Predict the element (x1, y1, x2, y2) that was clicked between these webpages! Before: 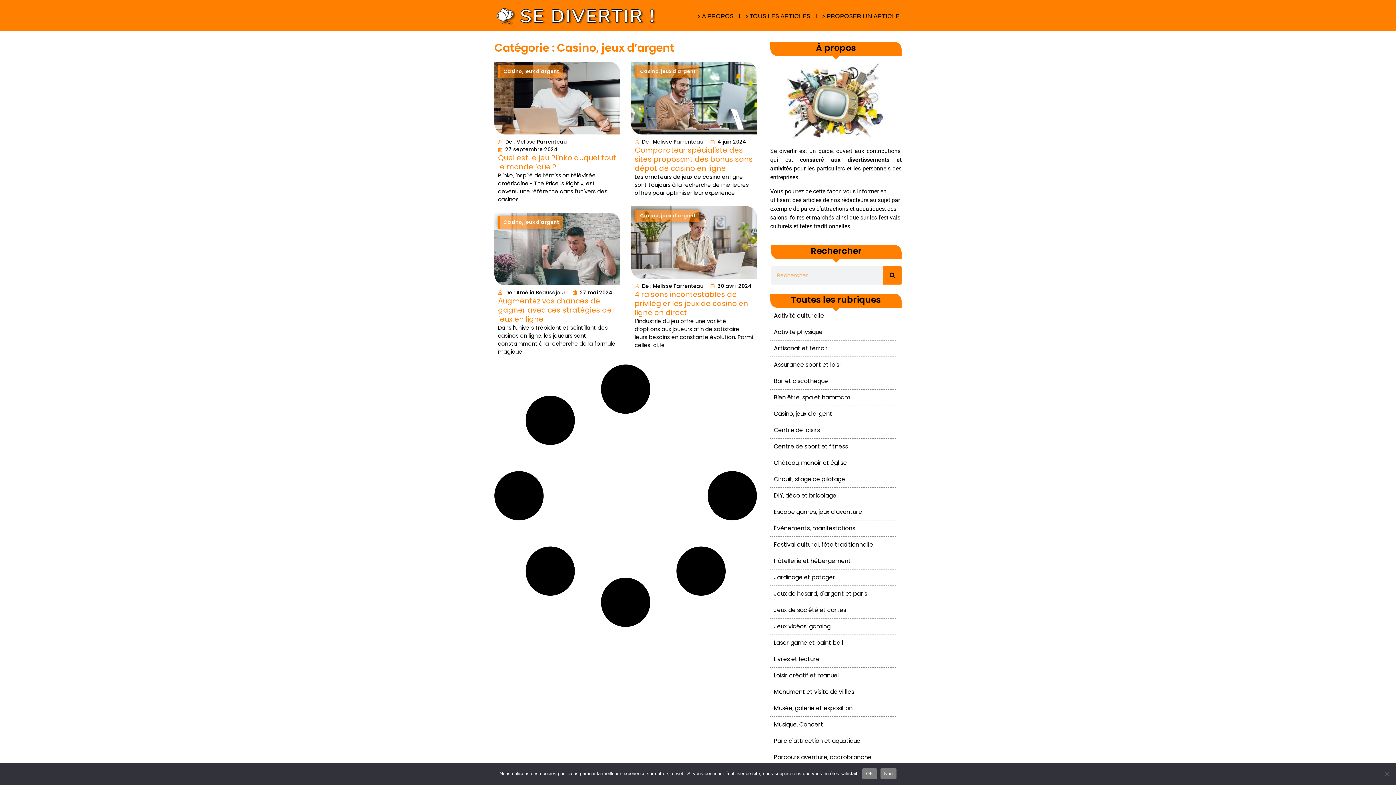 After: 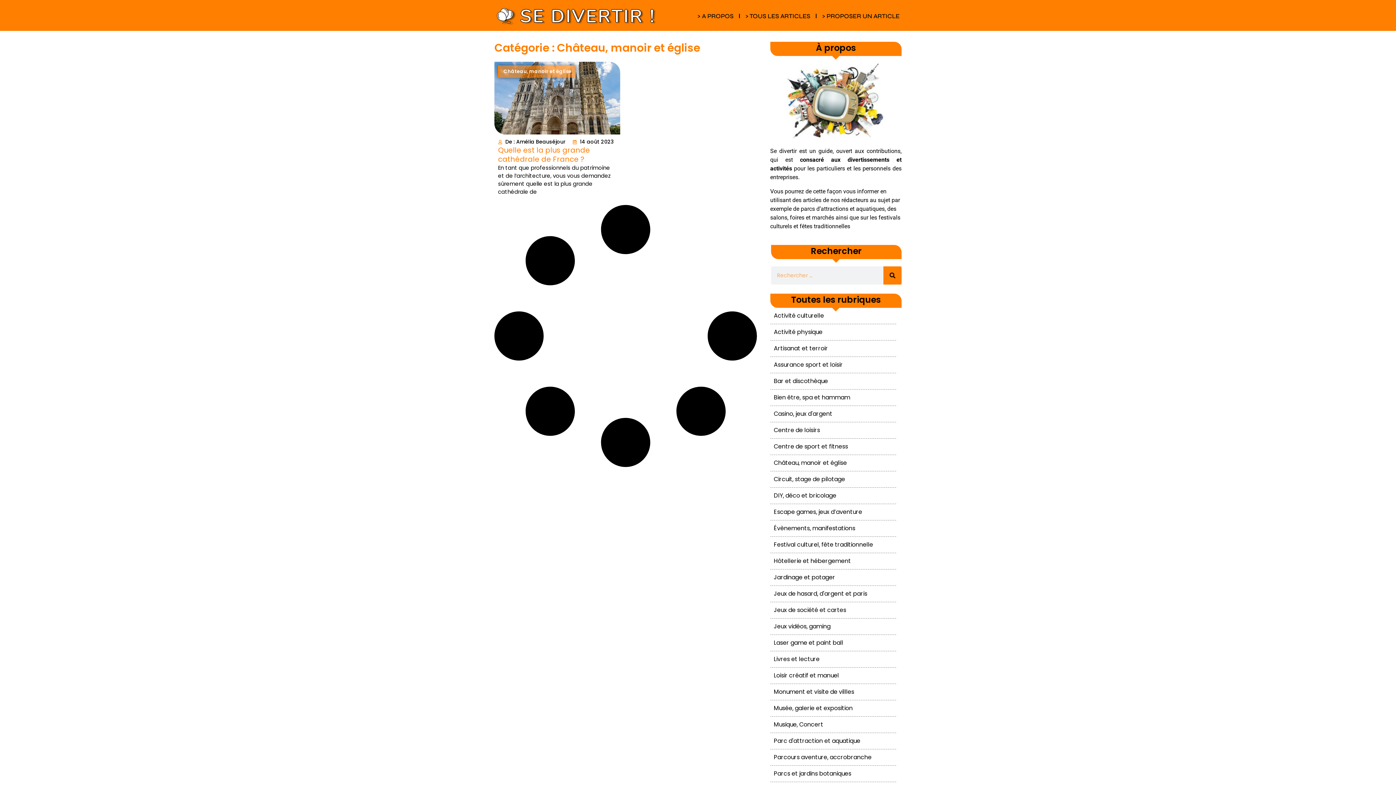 Action: bbox: (774, 458, 847, 467) label: Château, manoir et église